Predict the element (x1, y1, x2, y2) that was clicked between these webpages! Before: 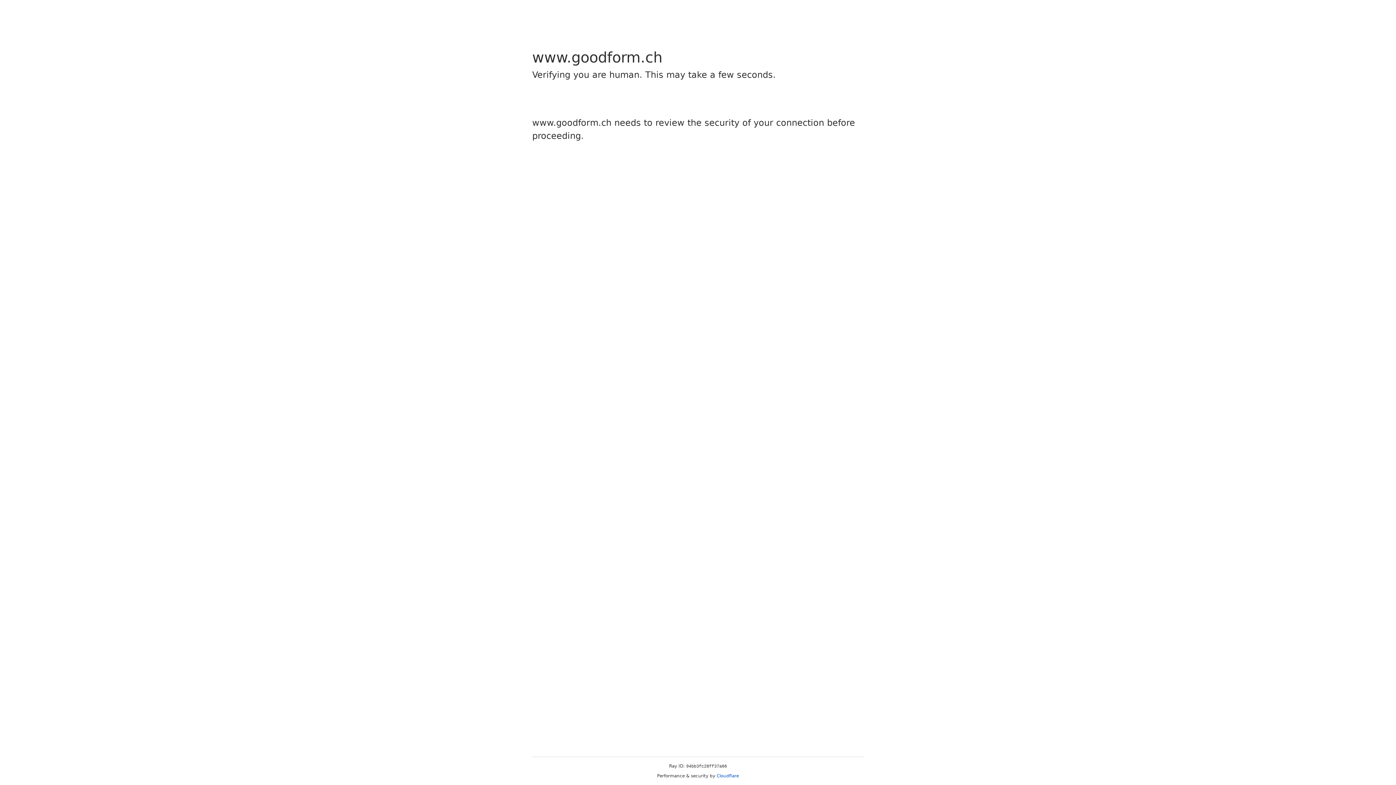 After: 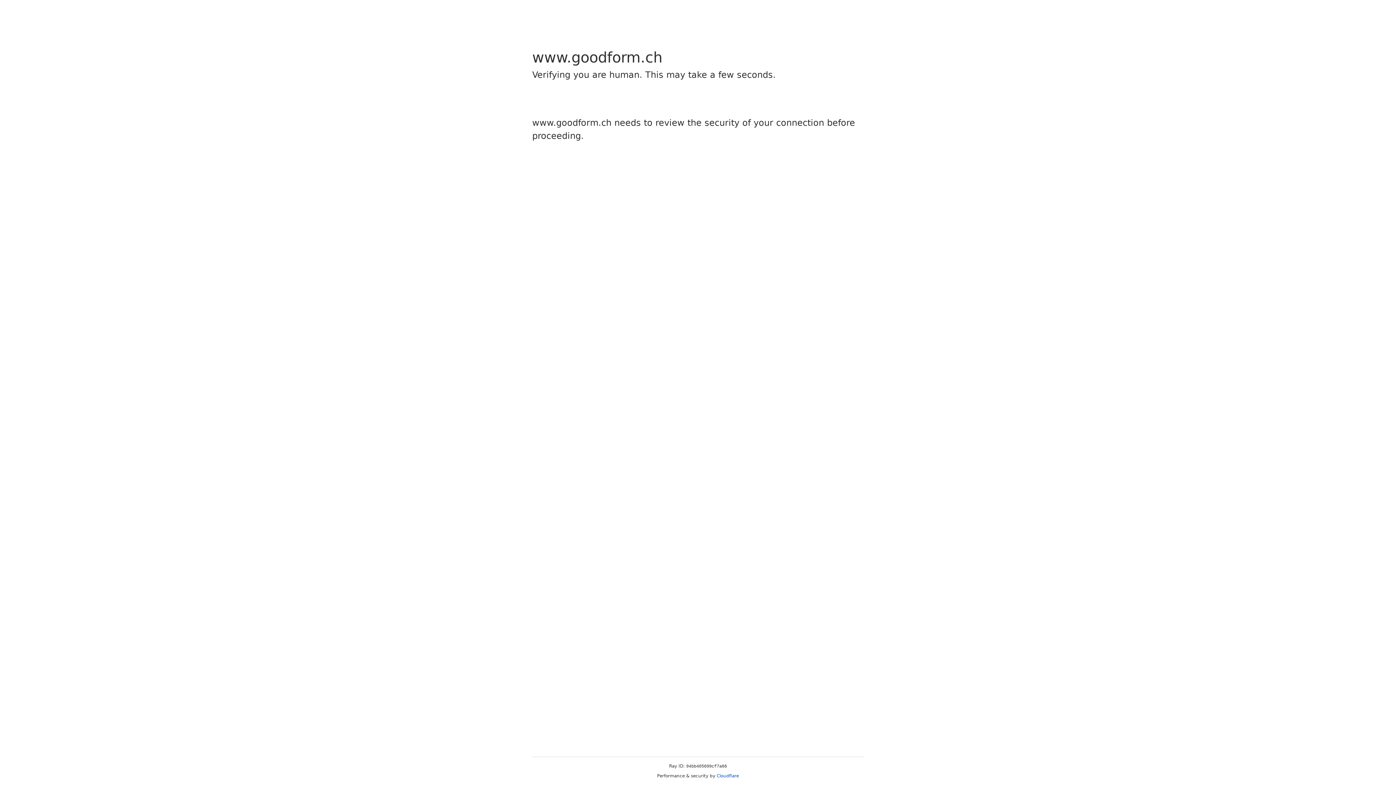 Action: label: Cloudflare bbox: (716, 773, 739, 778)